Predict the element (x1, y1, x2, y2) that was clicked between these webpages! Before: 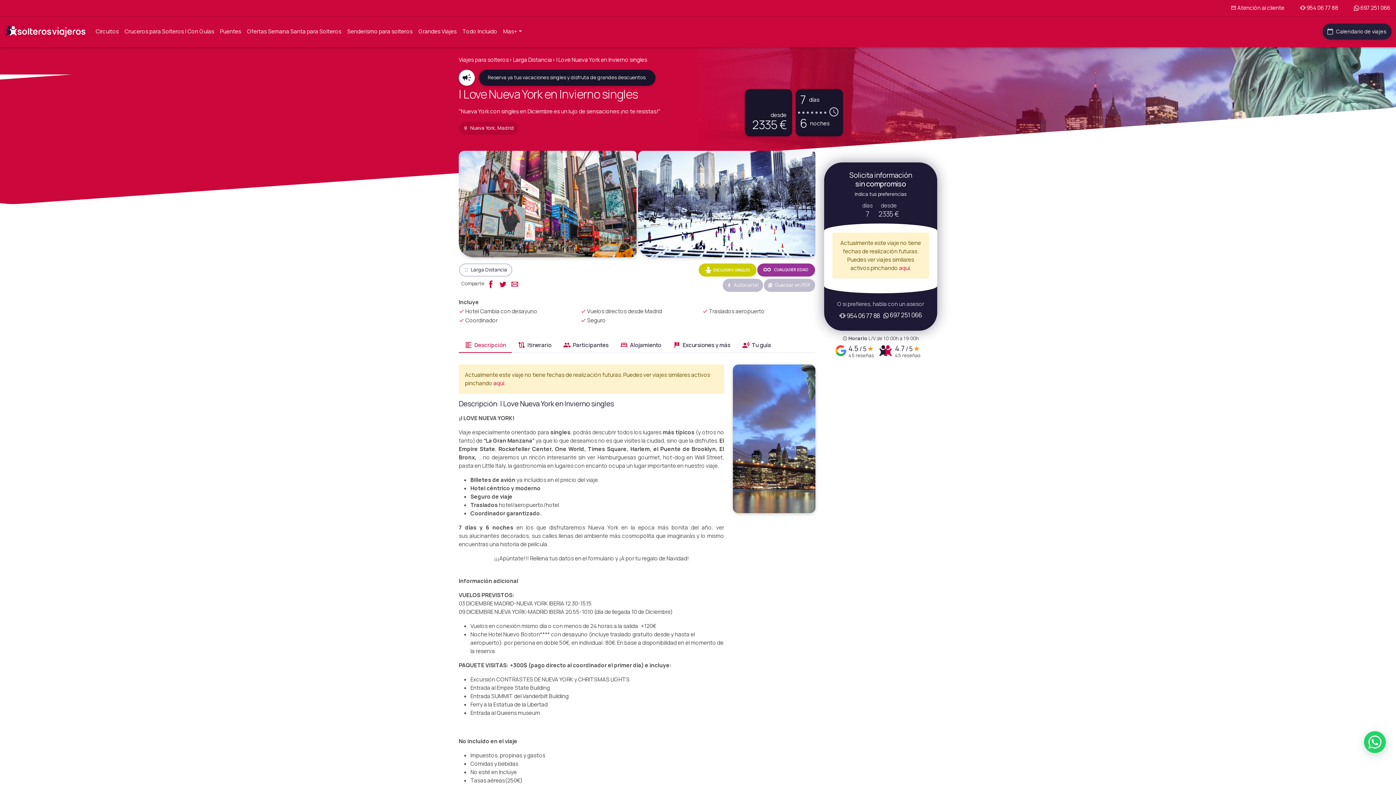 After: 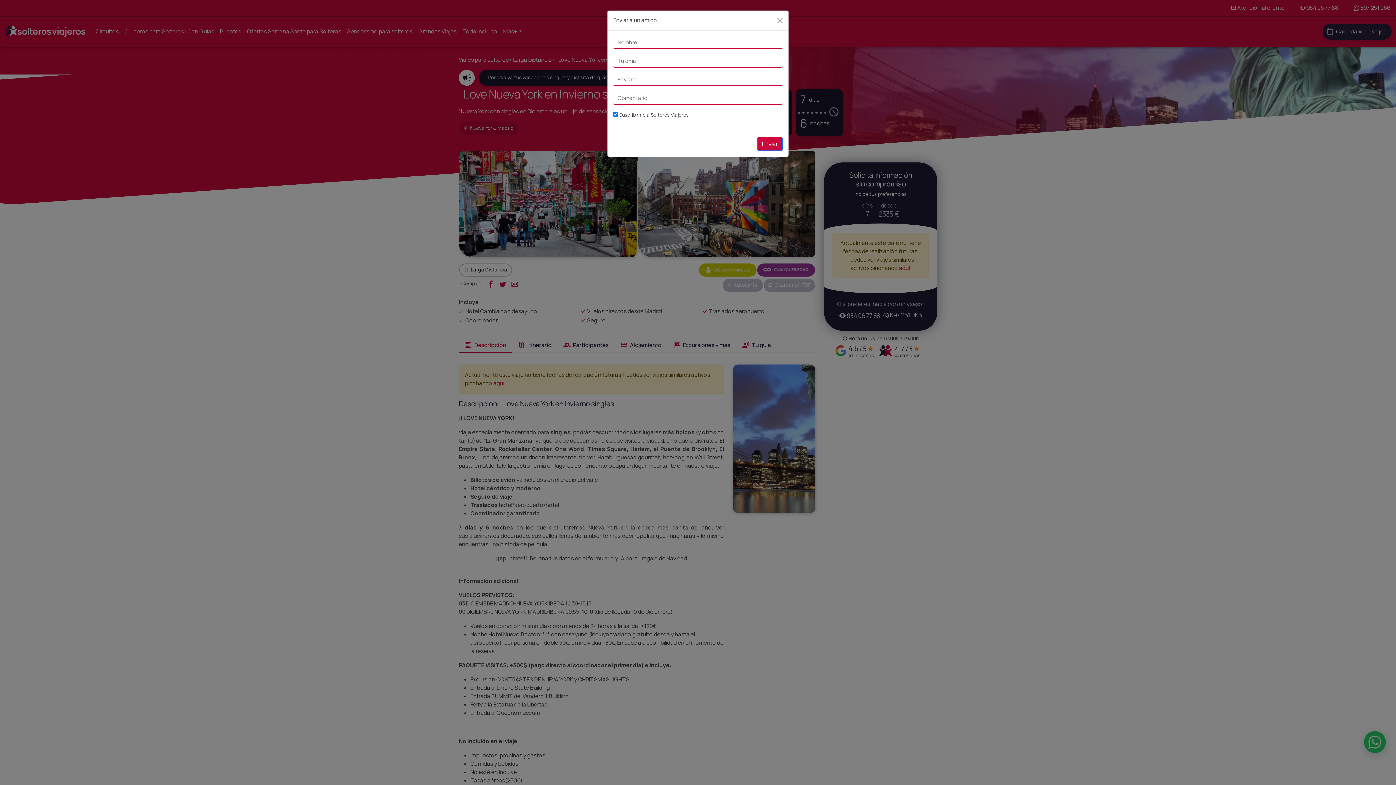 Action: bbox: (509, 280, 520, 287)